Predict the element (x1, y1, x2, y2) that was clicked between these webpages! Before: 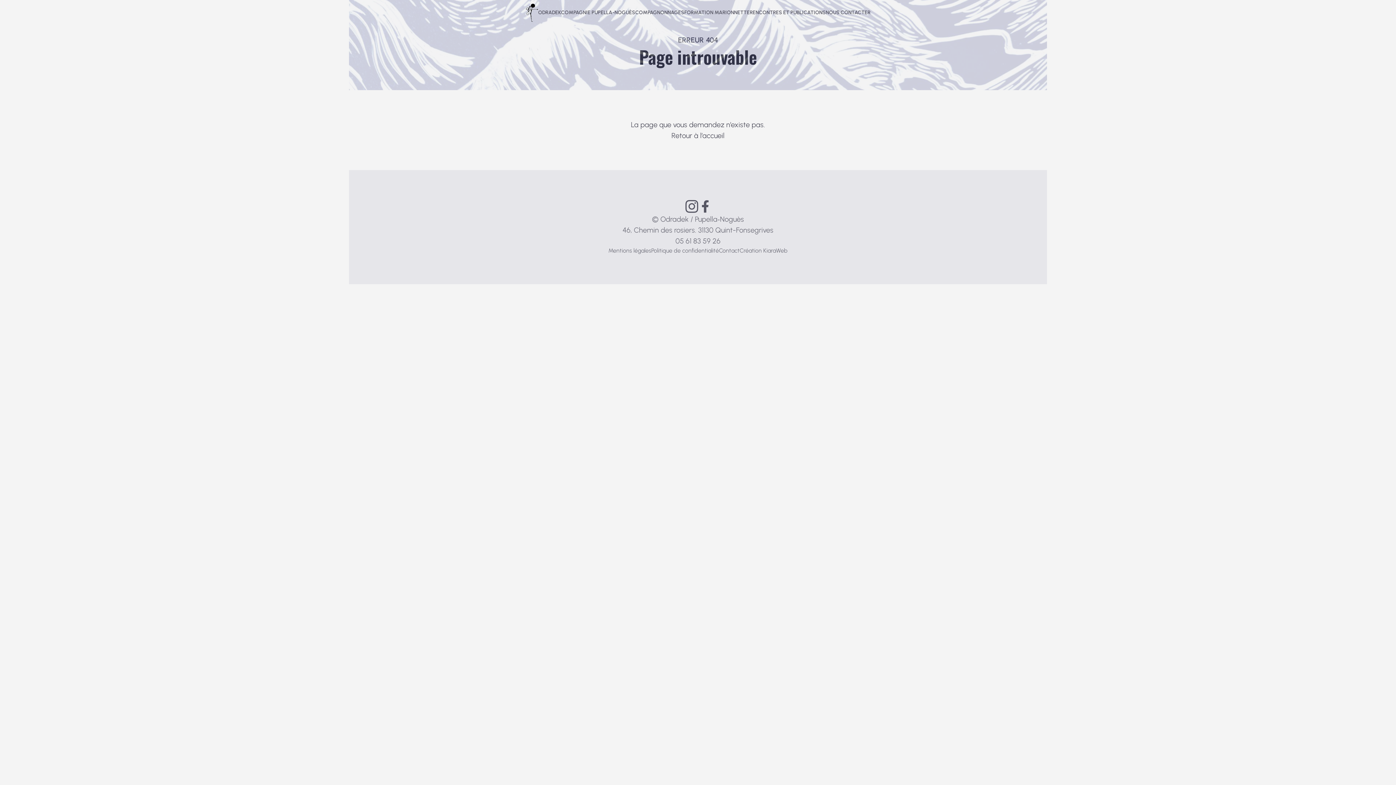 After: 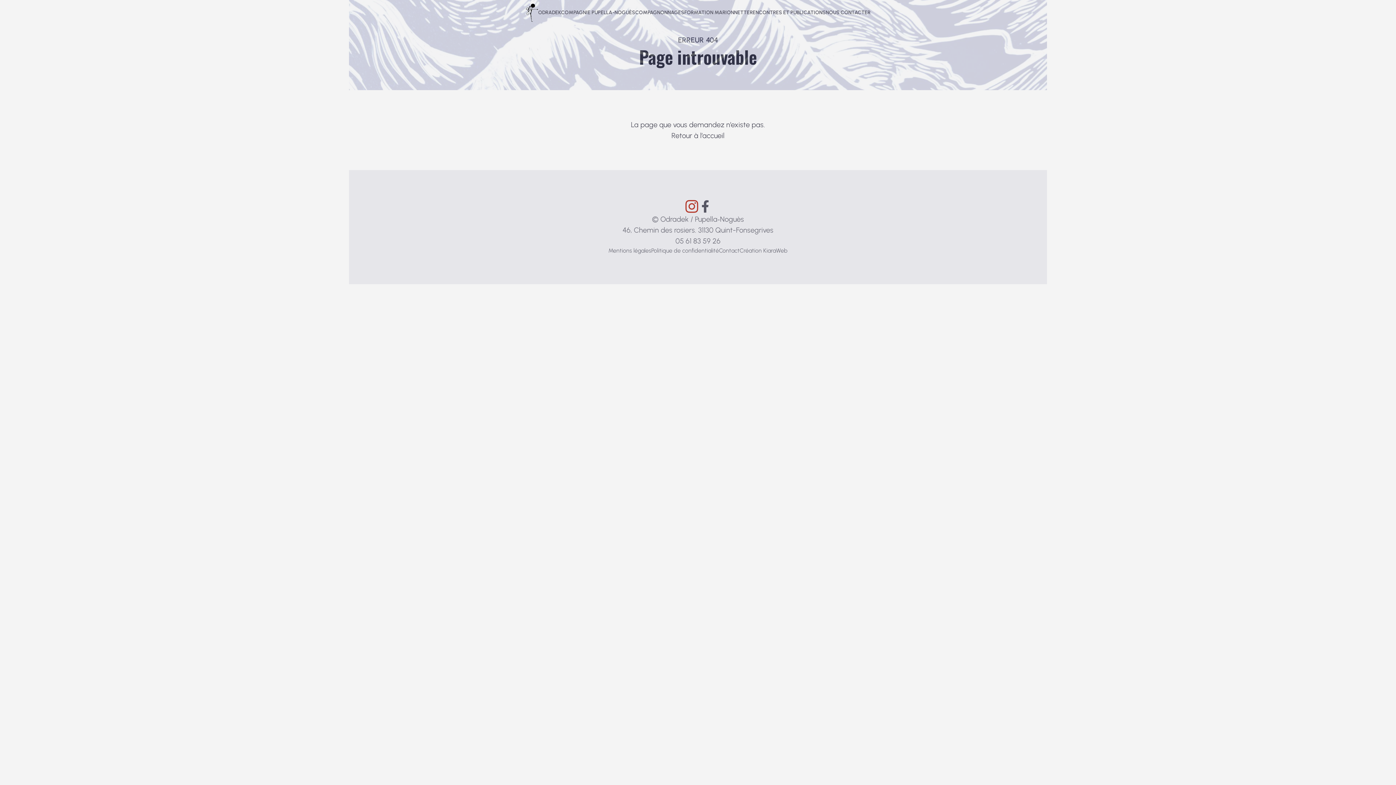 Action: label: Instagram Odradek / Pupella-Noguès bbox: (684, 199, 699, 213)